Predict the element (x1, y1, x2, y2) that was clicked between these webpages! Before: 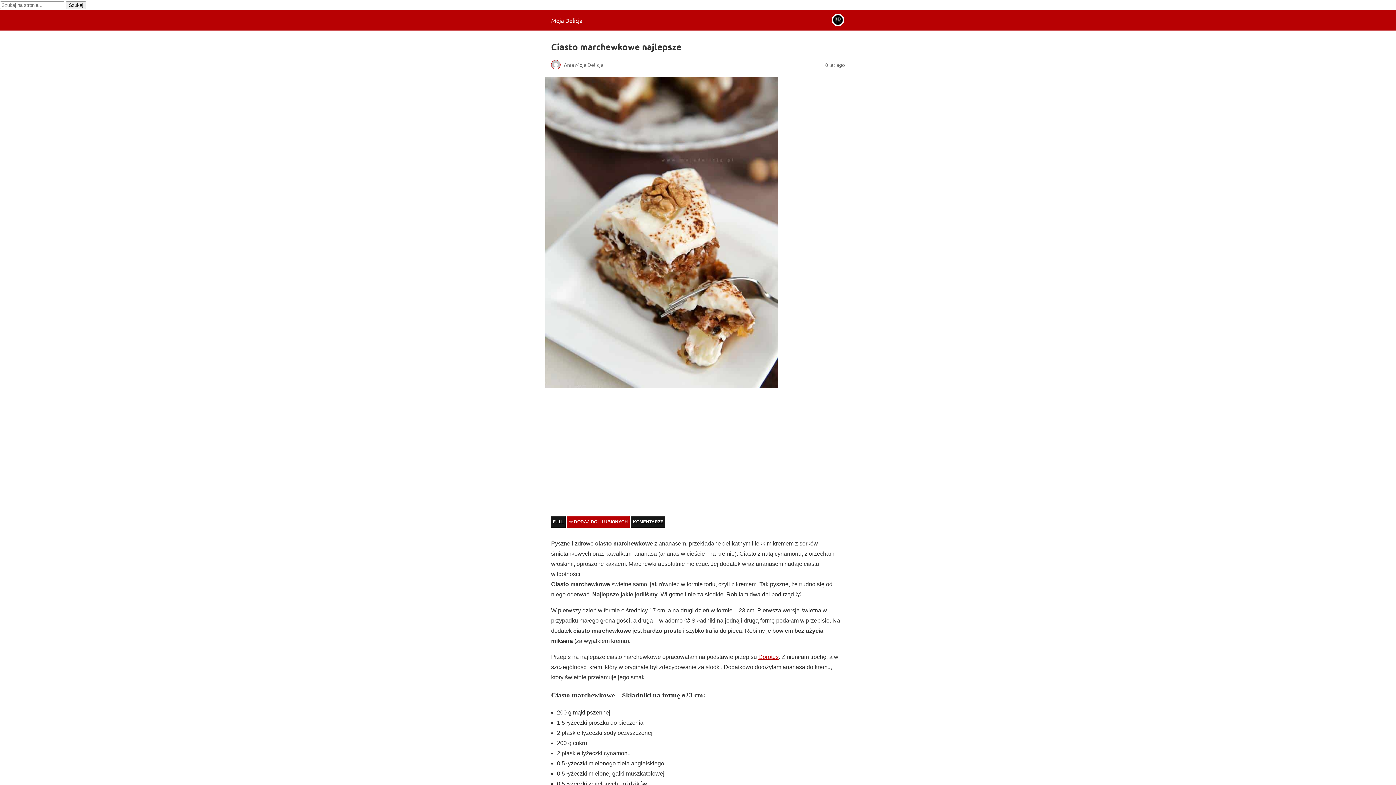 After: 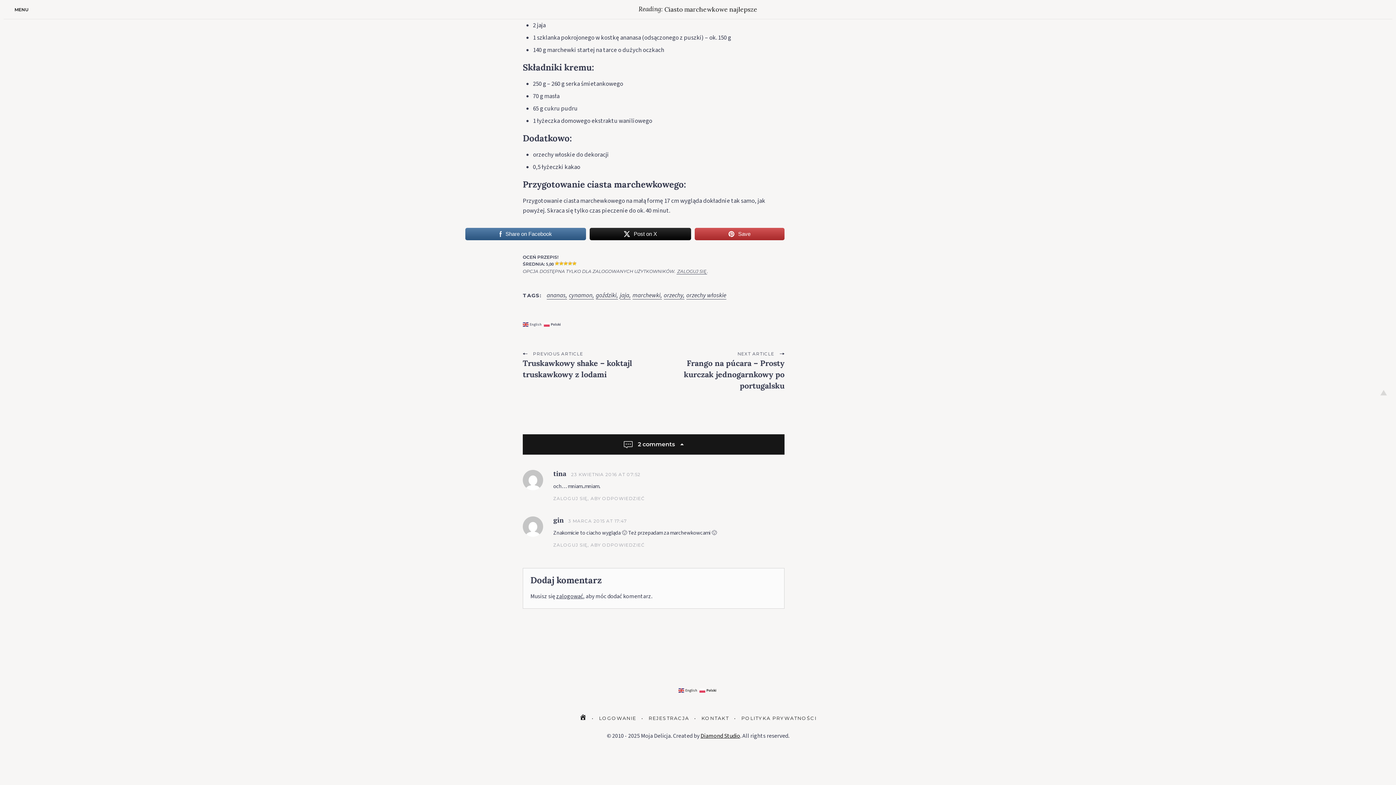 Action: label: KOMENTARZE bbox: (631, 516, 665, 528)